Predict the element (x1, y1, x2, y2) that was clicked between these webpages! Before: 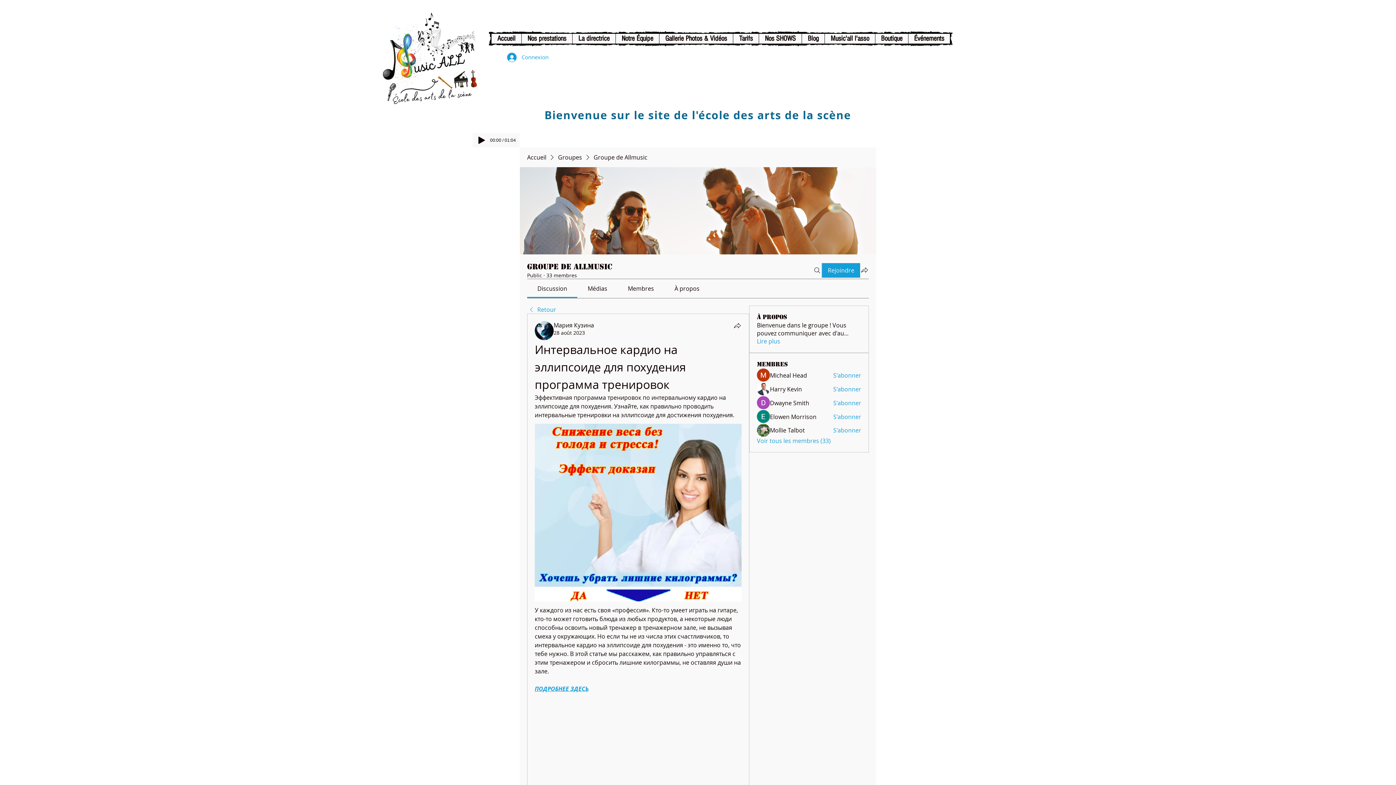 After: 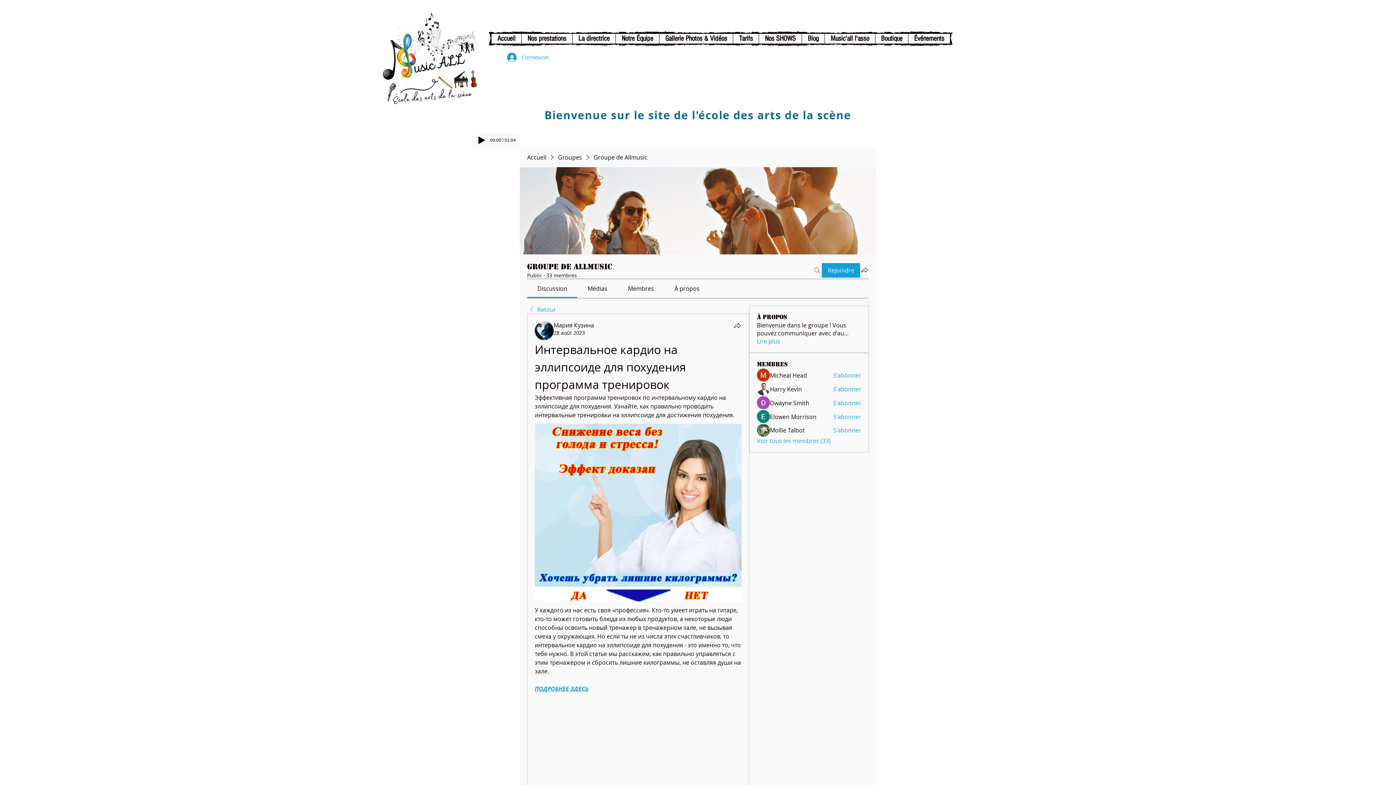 Action: label: Rechercher bbox: (813, 263, 821, 277)